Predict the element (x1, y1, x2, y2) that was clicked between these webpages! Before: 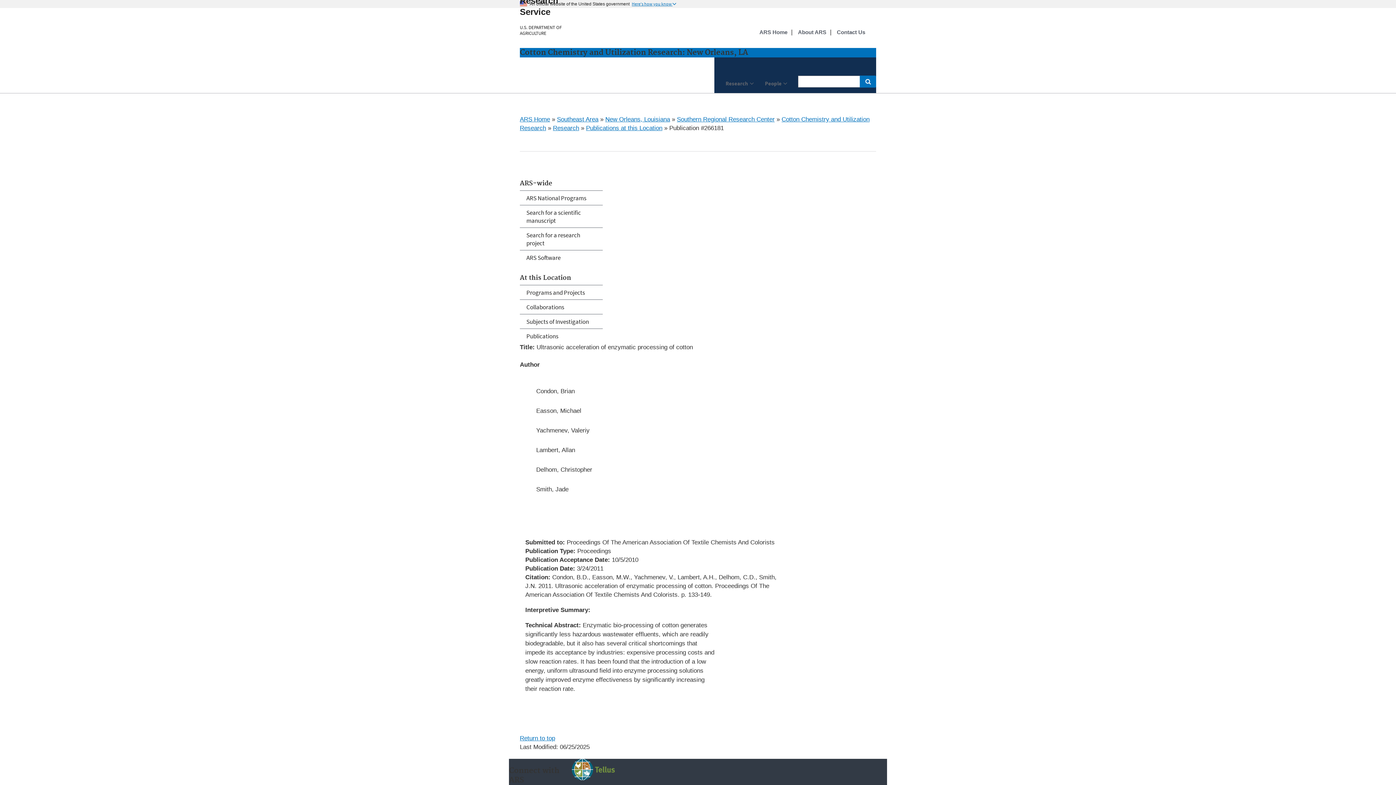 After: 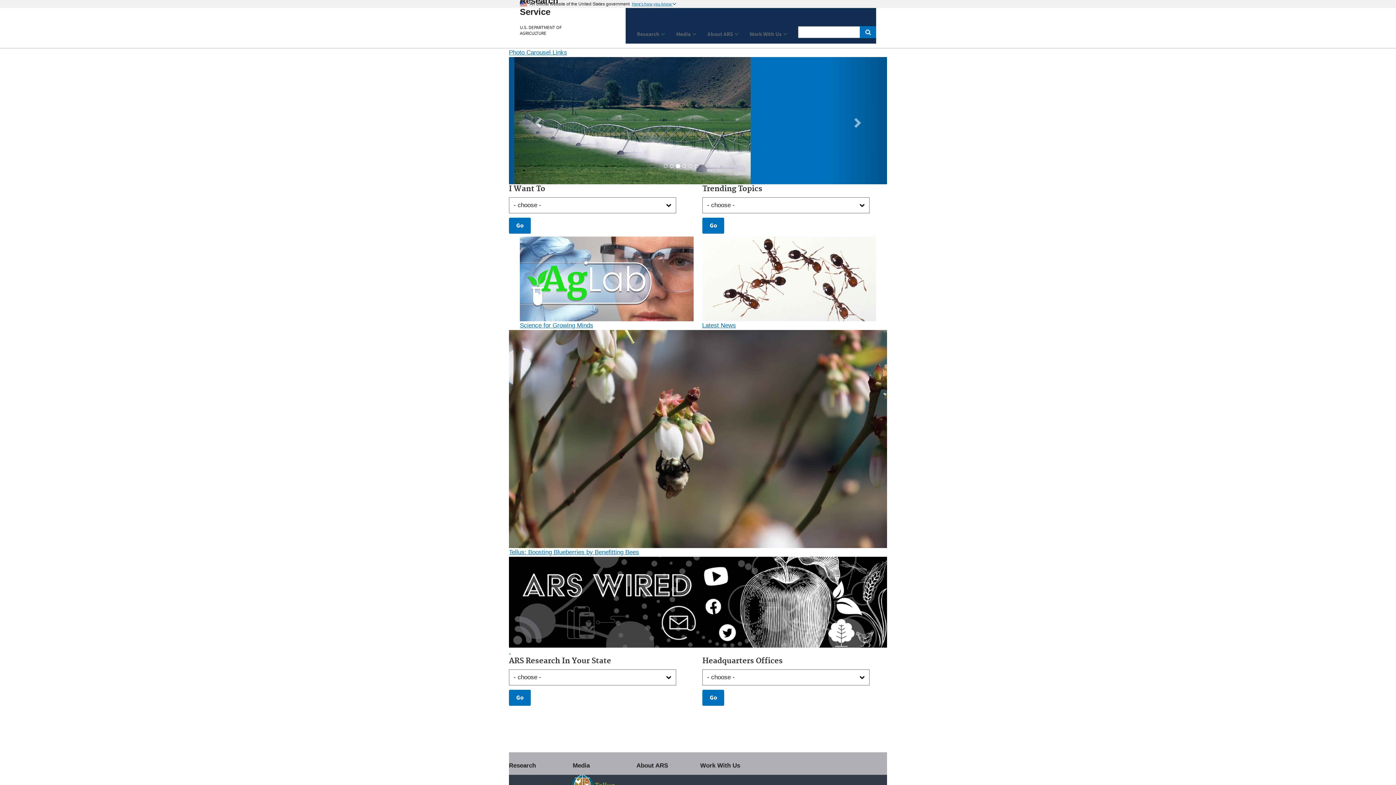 Action: bbox: (520, -15, 569, 16) label: The Agricultural Research Service Home Page